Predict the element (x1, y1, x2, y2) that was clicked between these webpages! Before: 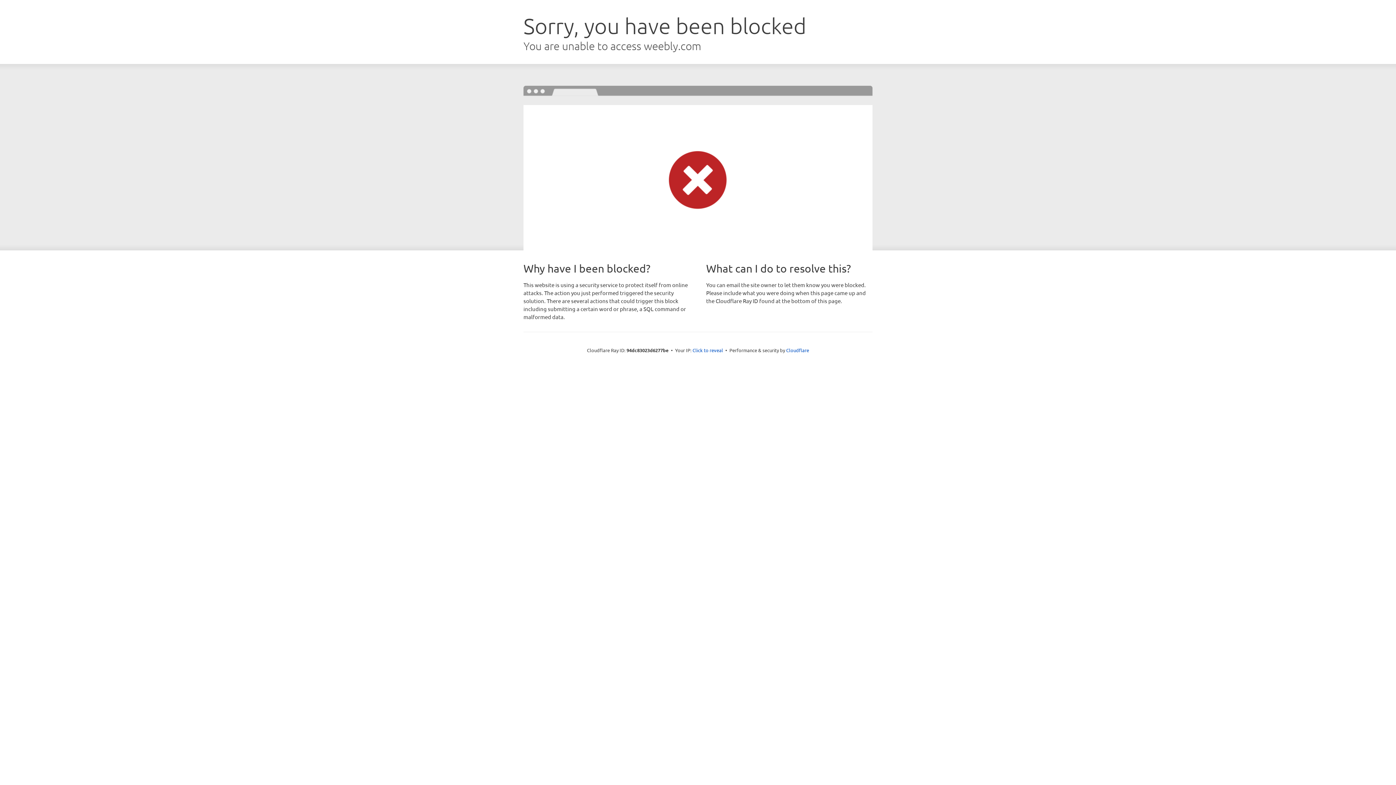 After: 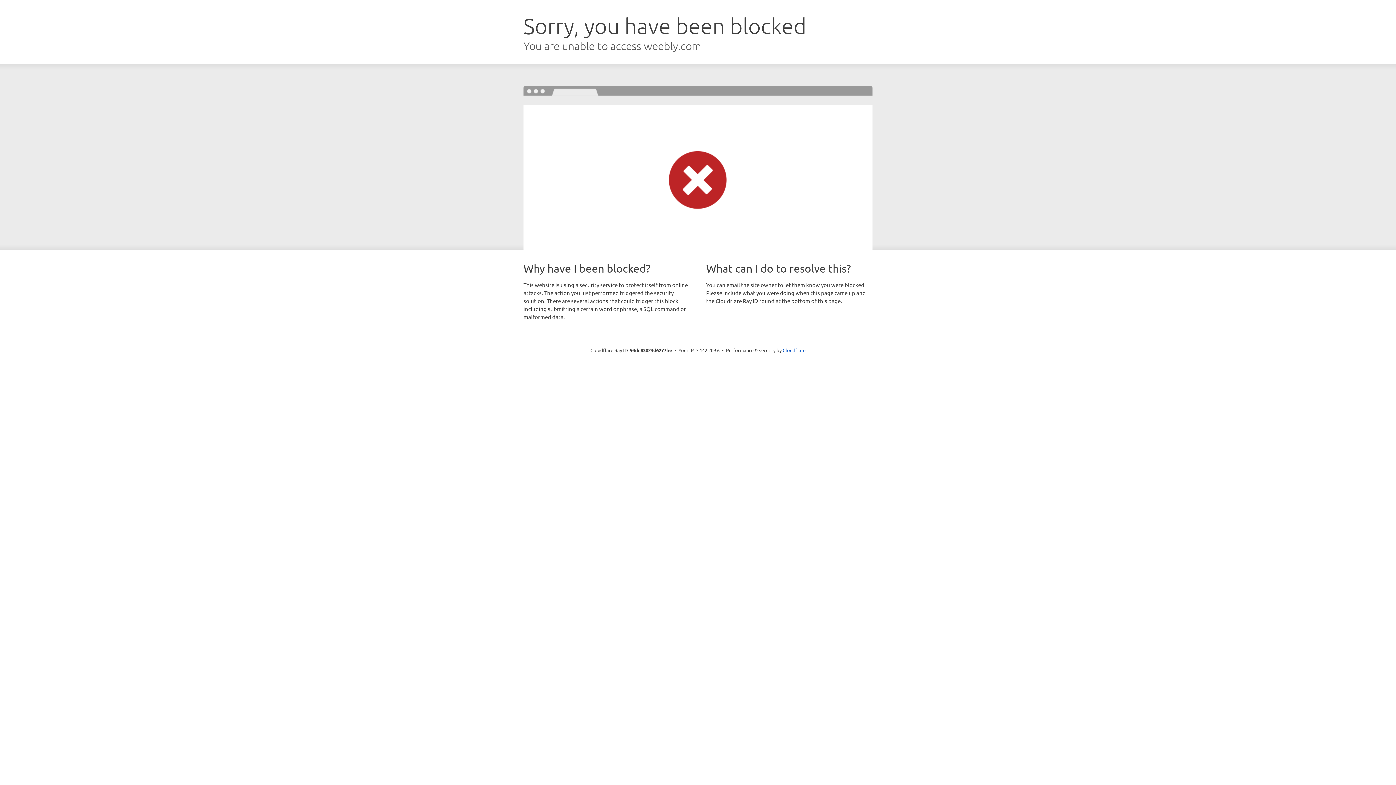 Action: bbox: (692, 346, 723, 353) label: Click to reveal